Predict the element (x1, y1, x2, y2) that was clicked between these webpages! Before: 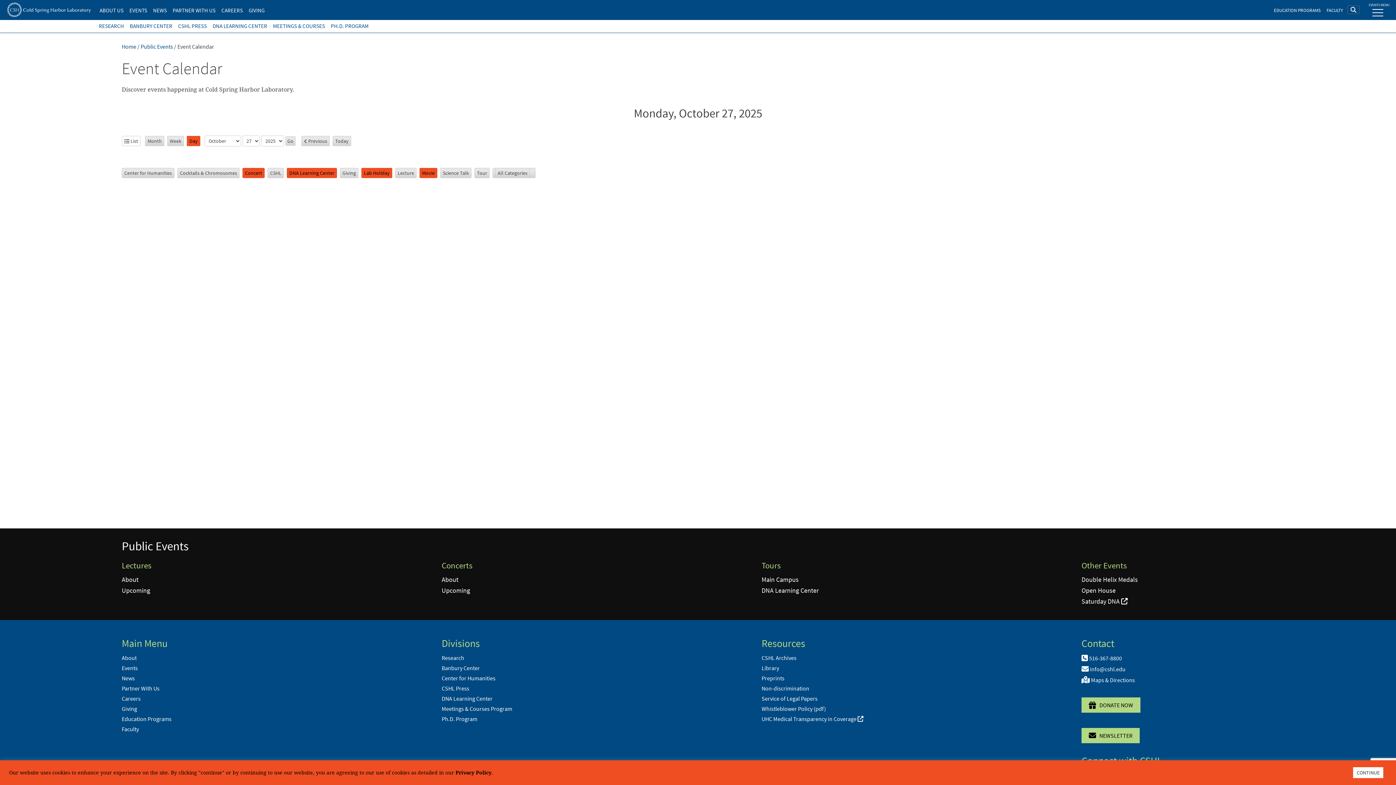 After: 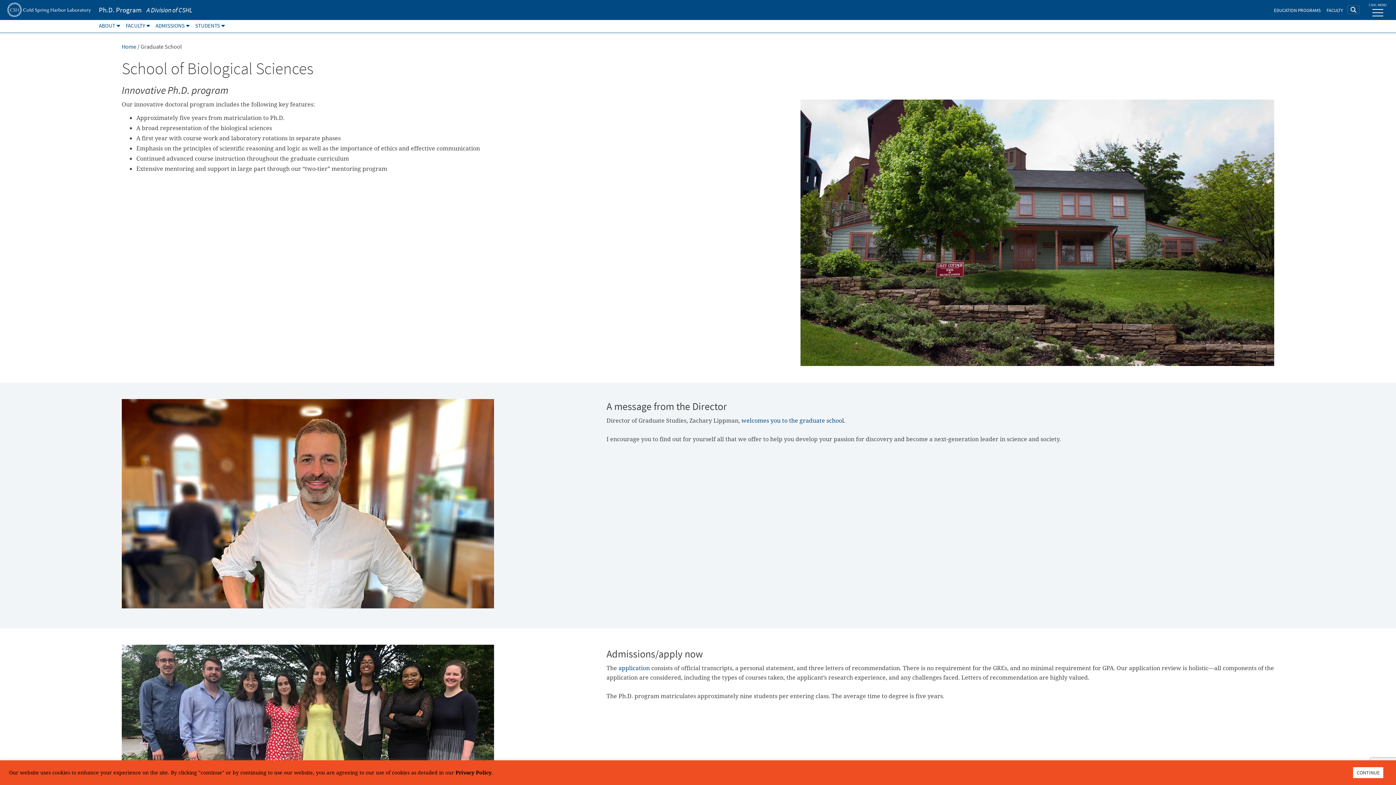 Action: bbox: (328, 20, 370, 33) label: PH.D. PROGRAM